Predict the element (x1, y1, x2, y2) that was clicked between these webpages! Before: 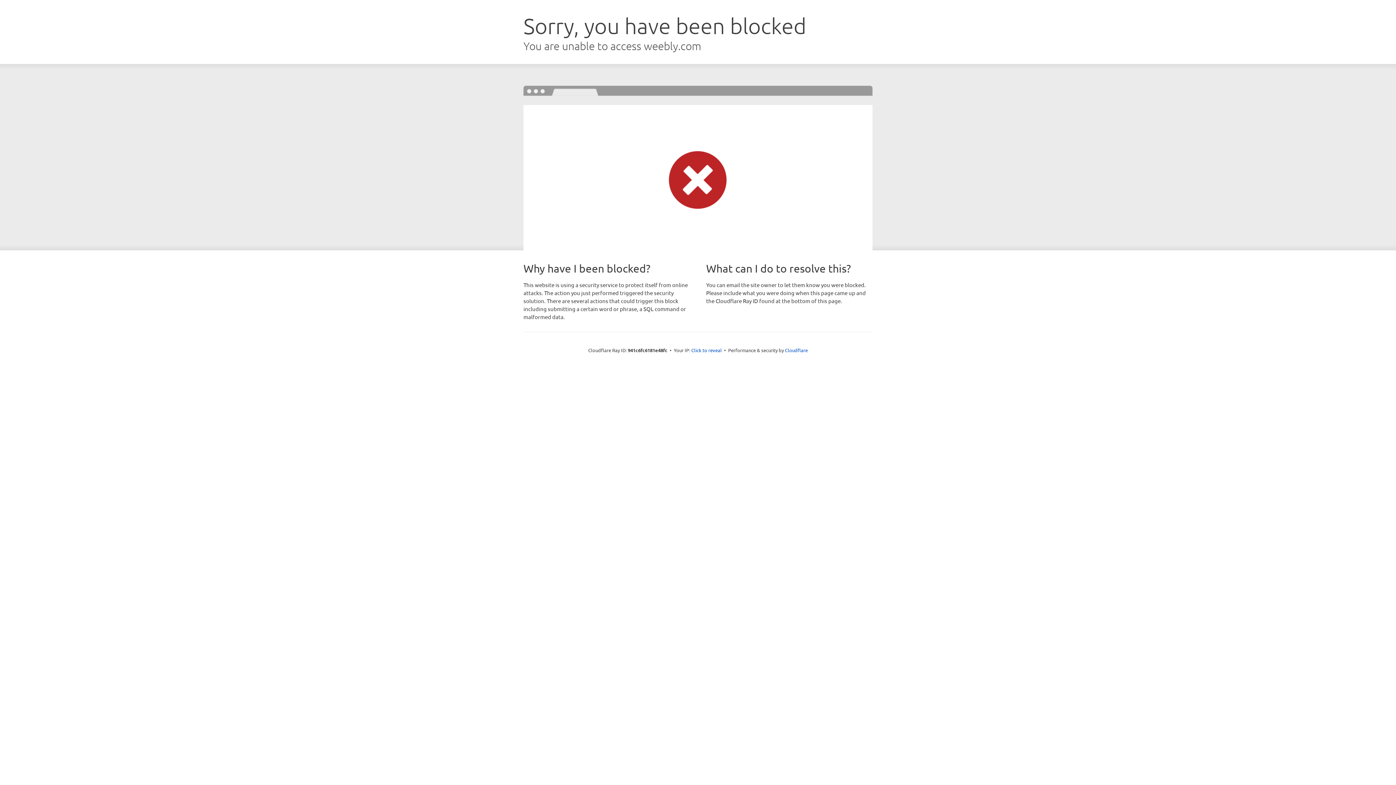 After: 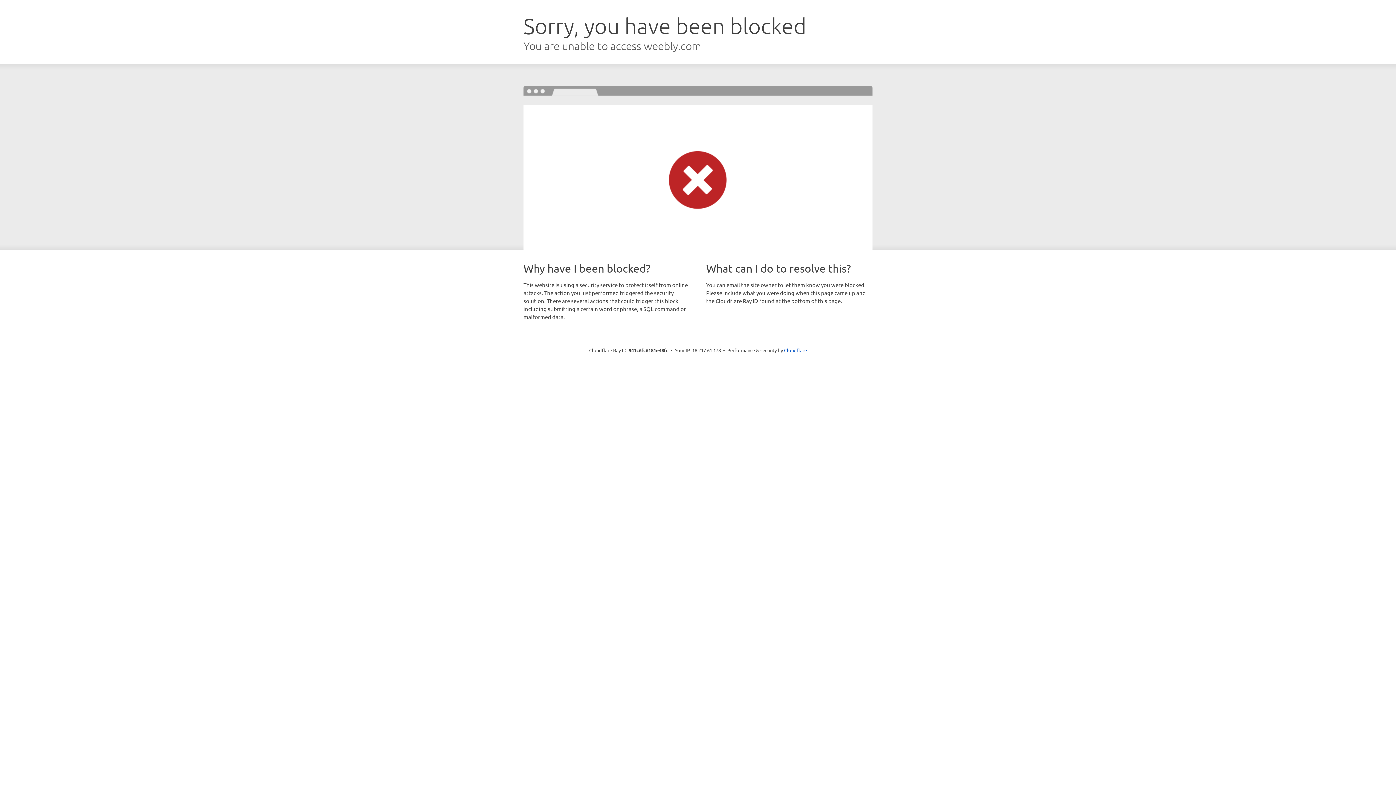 Action: bbox: (691, 346, 722, 353) label: Click to reveal